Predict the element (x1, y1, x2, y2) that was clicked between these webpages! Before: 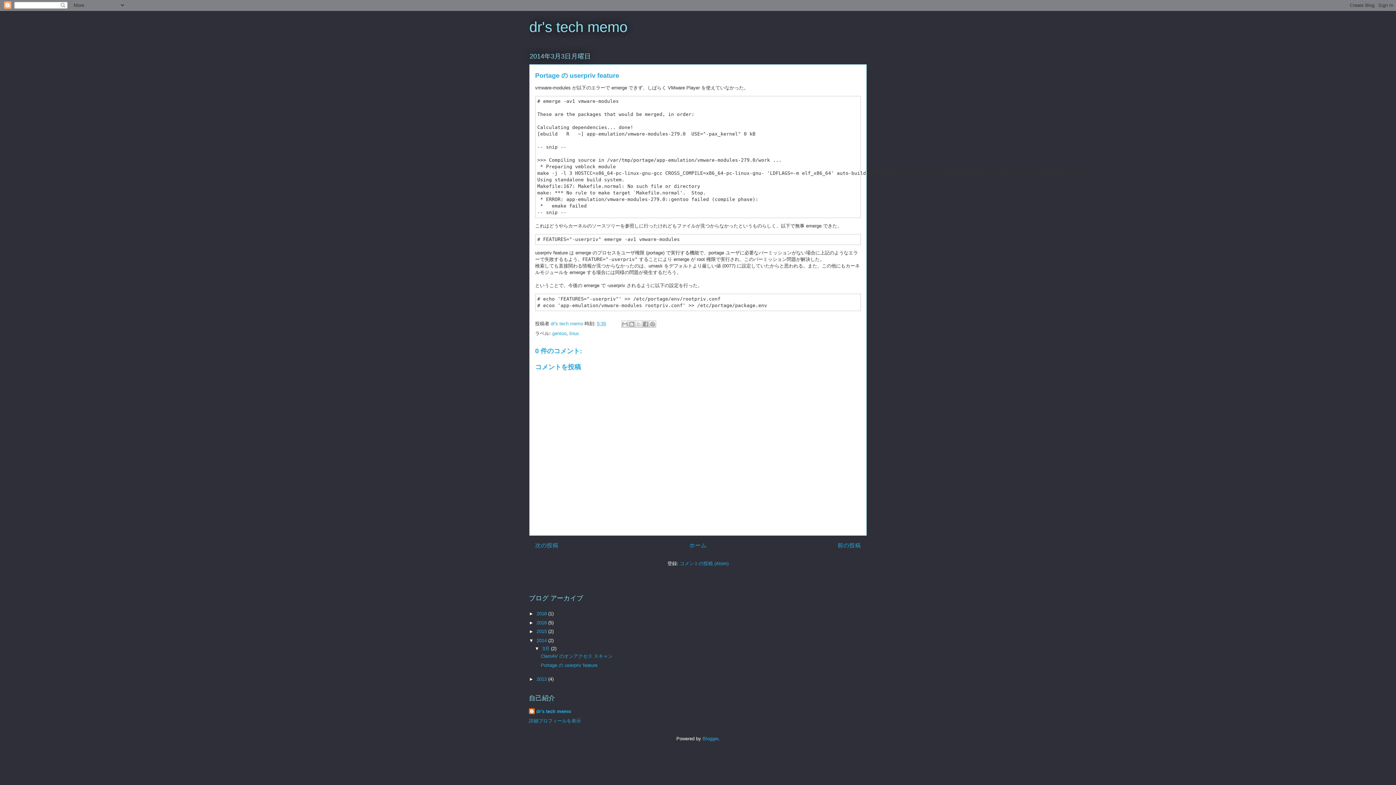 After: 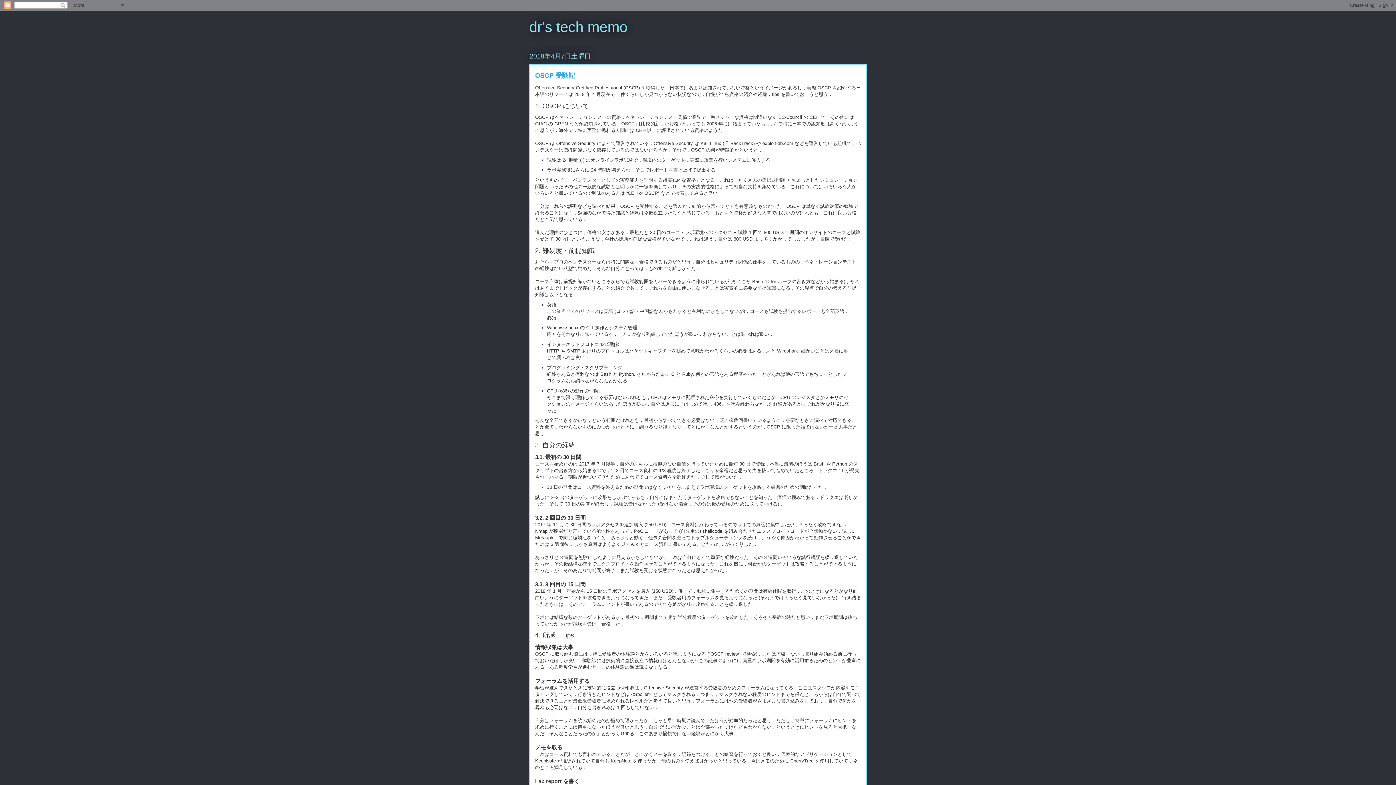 Action: bbox: (689, 542, 706, 548) label: ホーム